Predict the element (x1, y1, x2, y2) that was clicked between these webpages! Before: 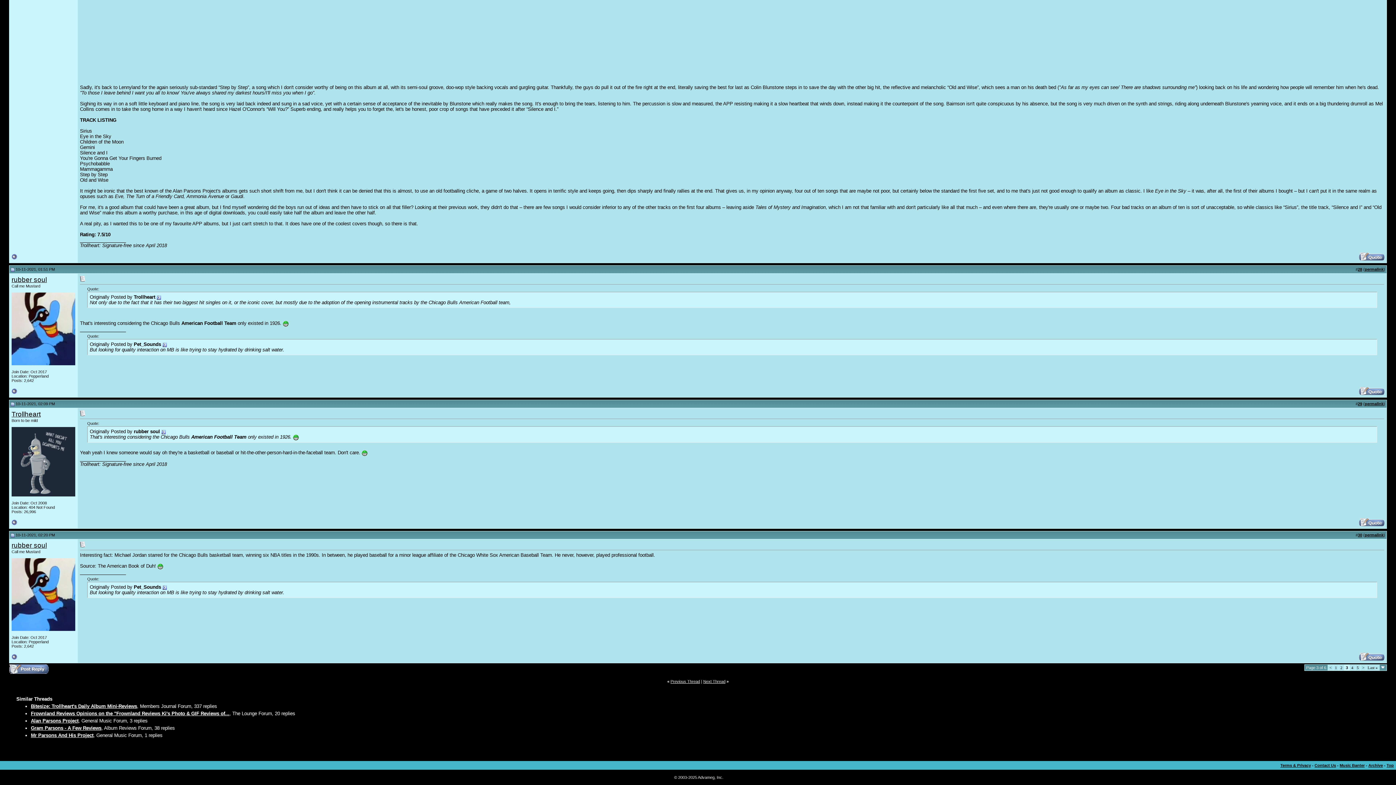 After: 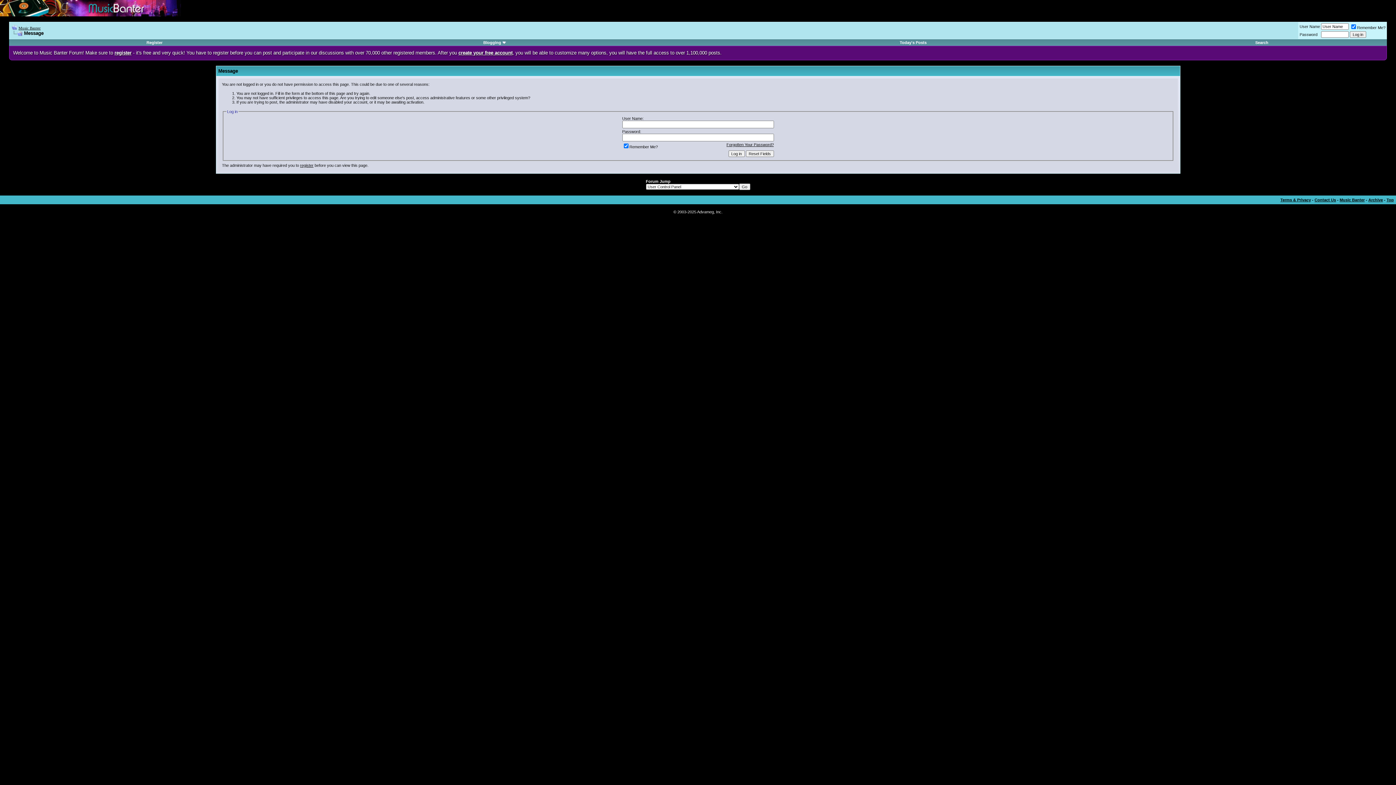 Action: label: rubber soul bbox: (11, 541, 46, 549)